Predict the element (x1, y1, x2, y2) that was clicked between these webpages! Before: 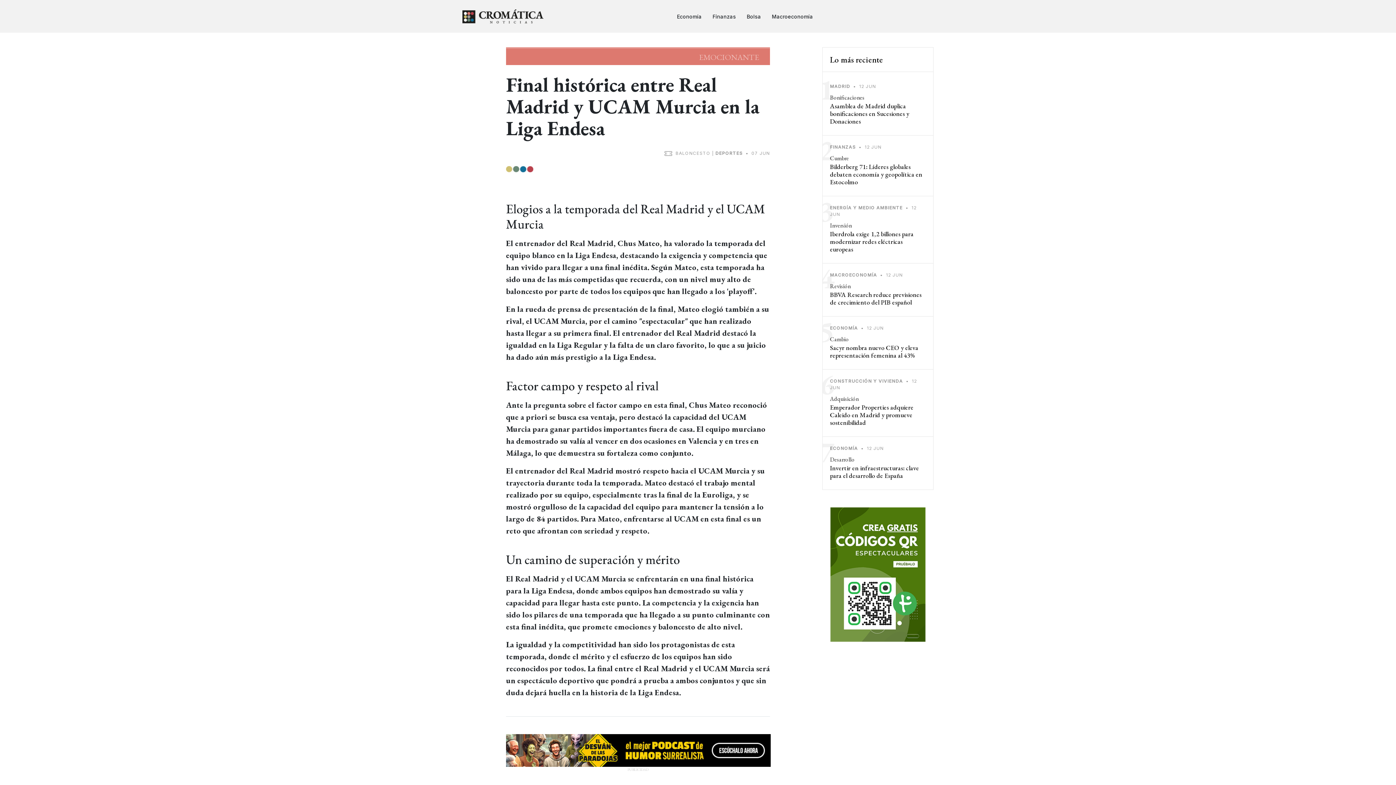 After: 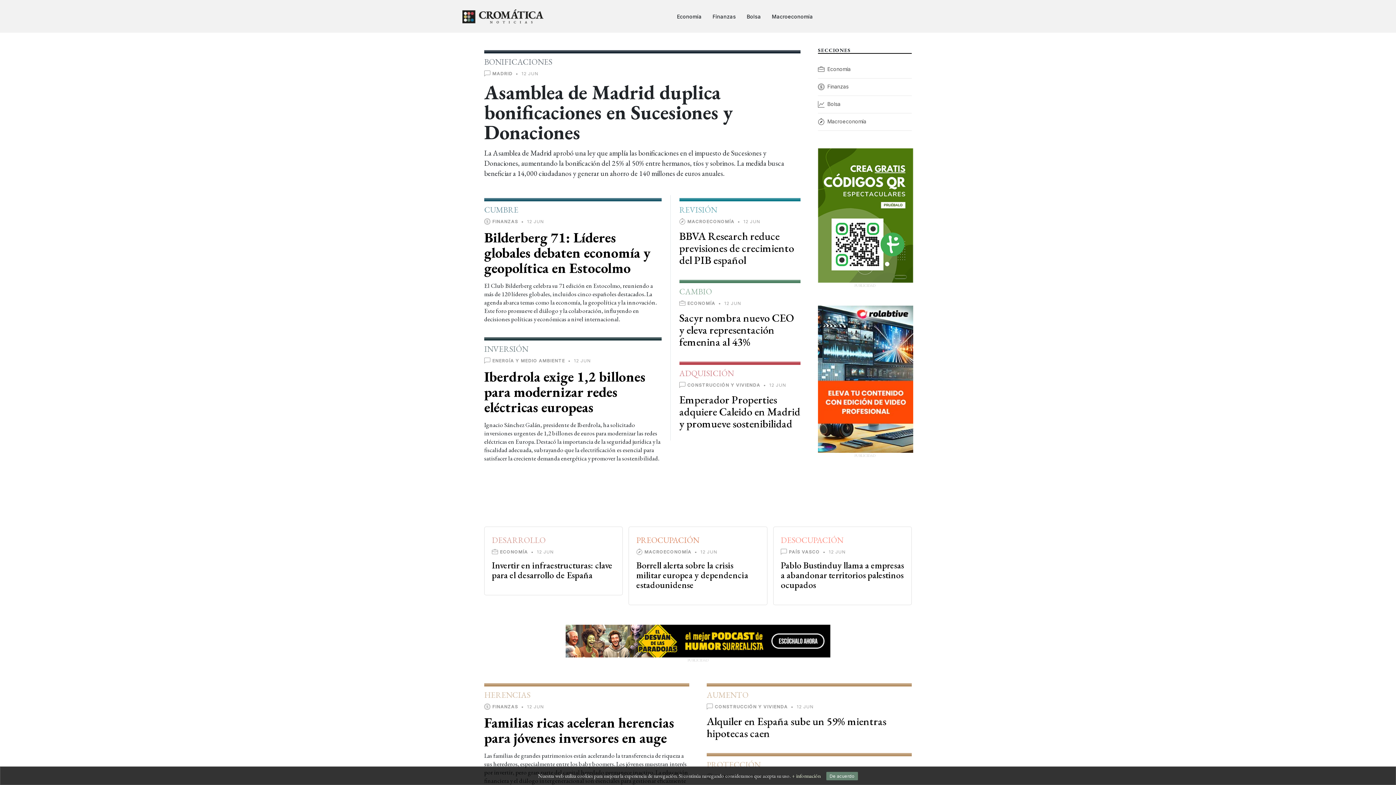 Action: bbox: (462, 9, 545, 23)